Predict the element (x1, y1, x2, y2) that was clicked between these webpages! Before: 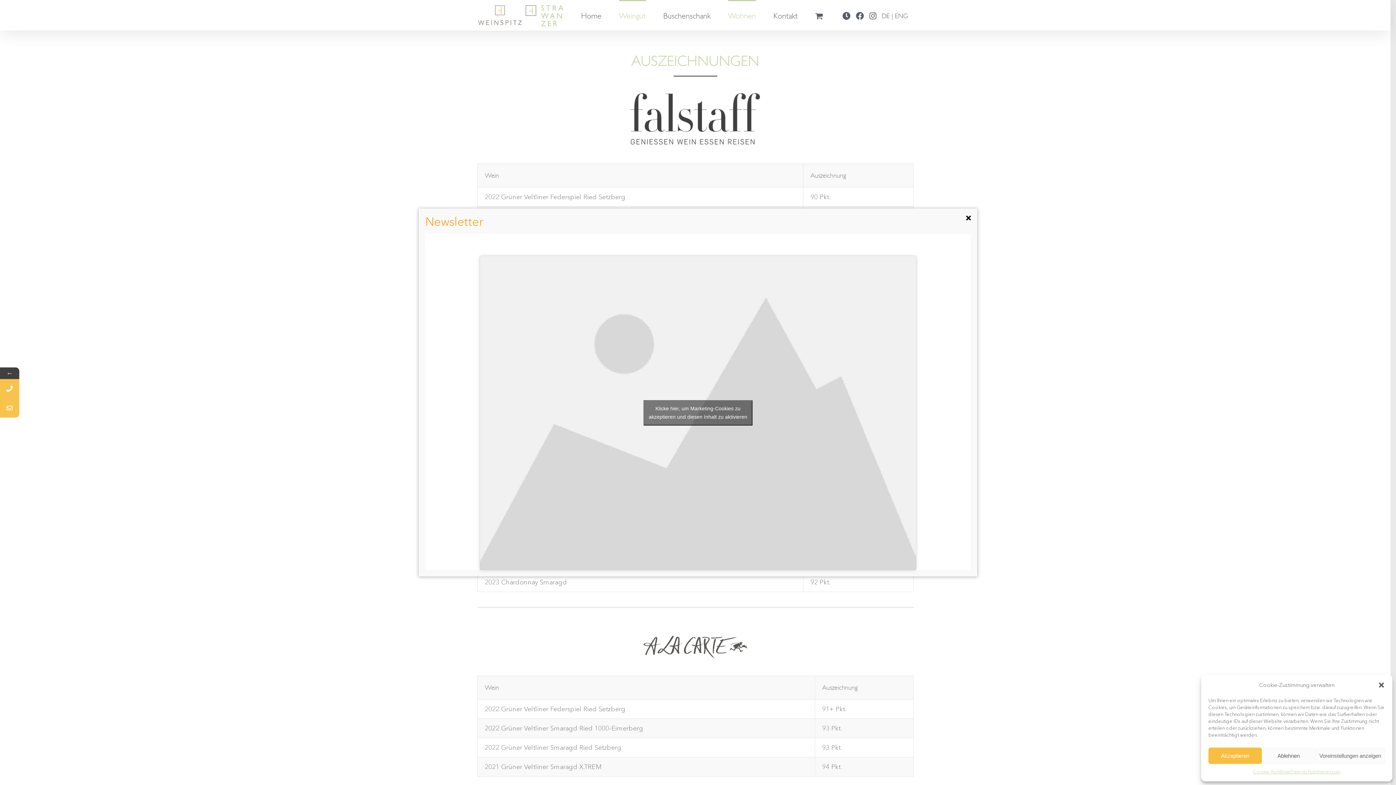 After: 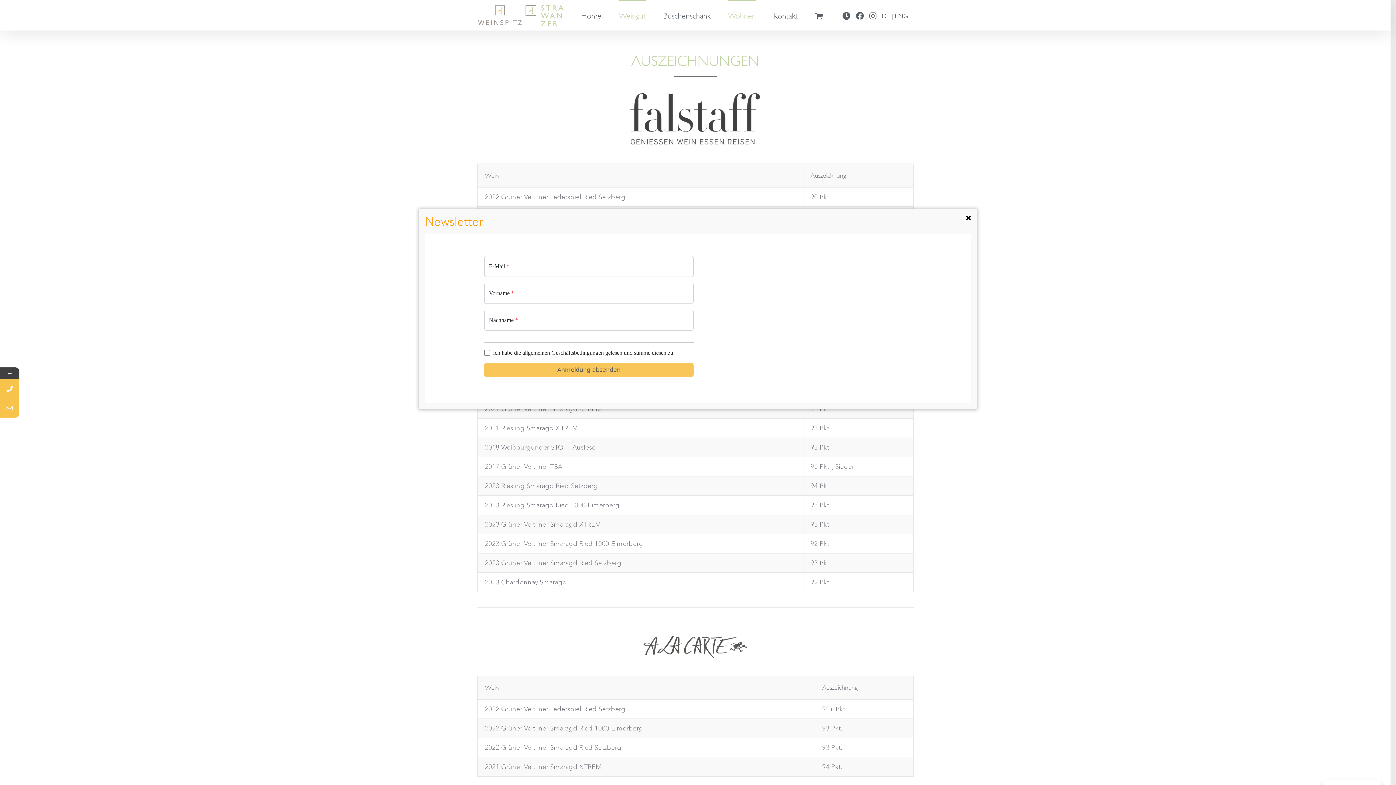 Action: bbox: (643, 400, 752, 425) label: Klicke hier, um marketing-Cookies zu akzeptieren und diesen Inhalt zu aktivieren